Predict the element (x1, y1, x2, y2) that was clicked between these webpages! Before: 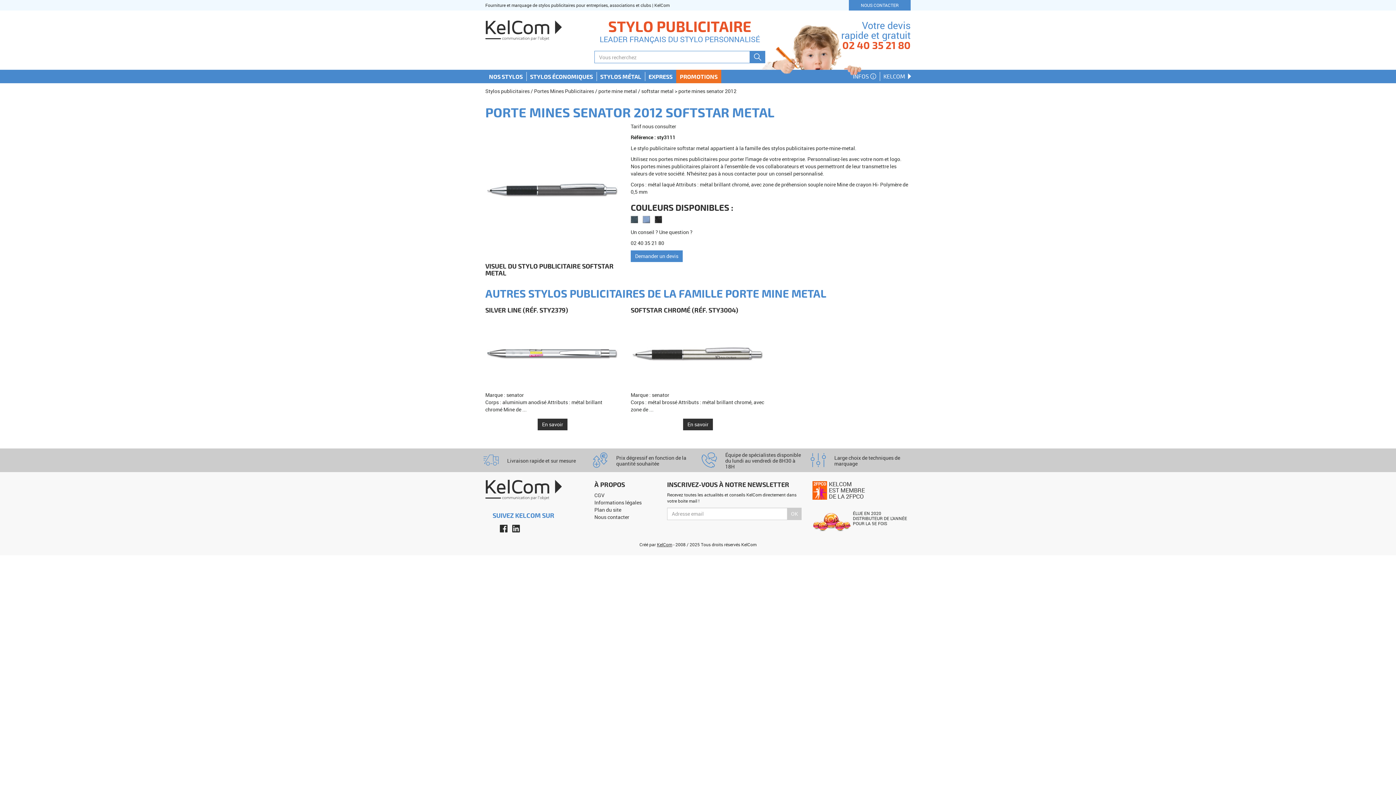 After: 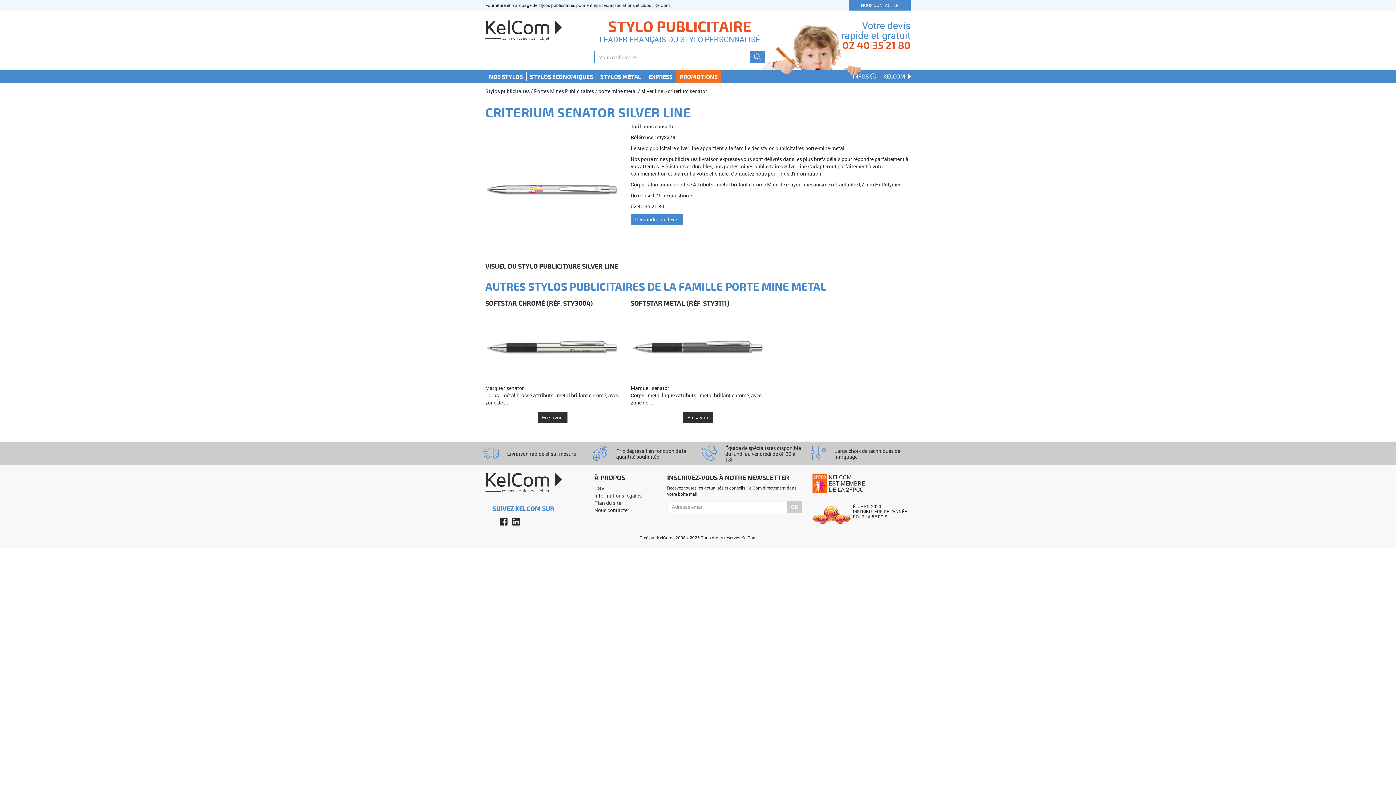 Action: label: SILVER LINE (RÉF. STY2379) bbox: (485, 305, 568, 314)